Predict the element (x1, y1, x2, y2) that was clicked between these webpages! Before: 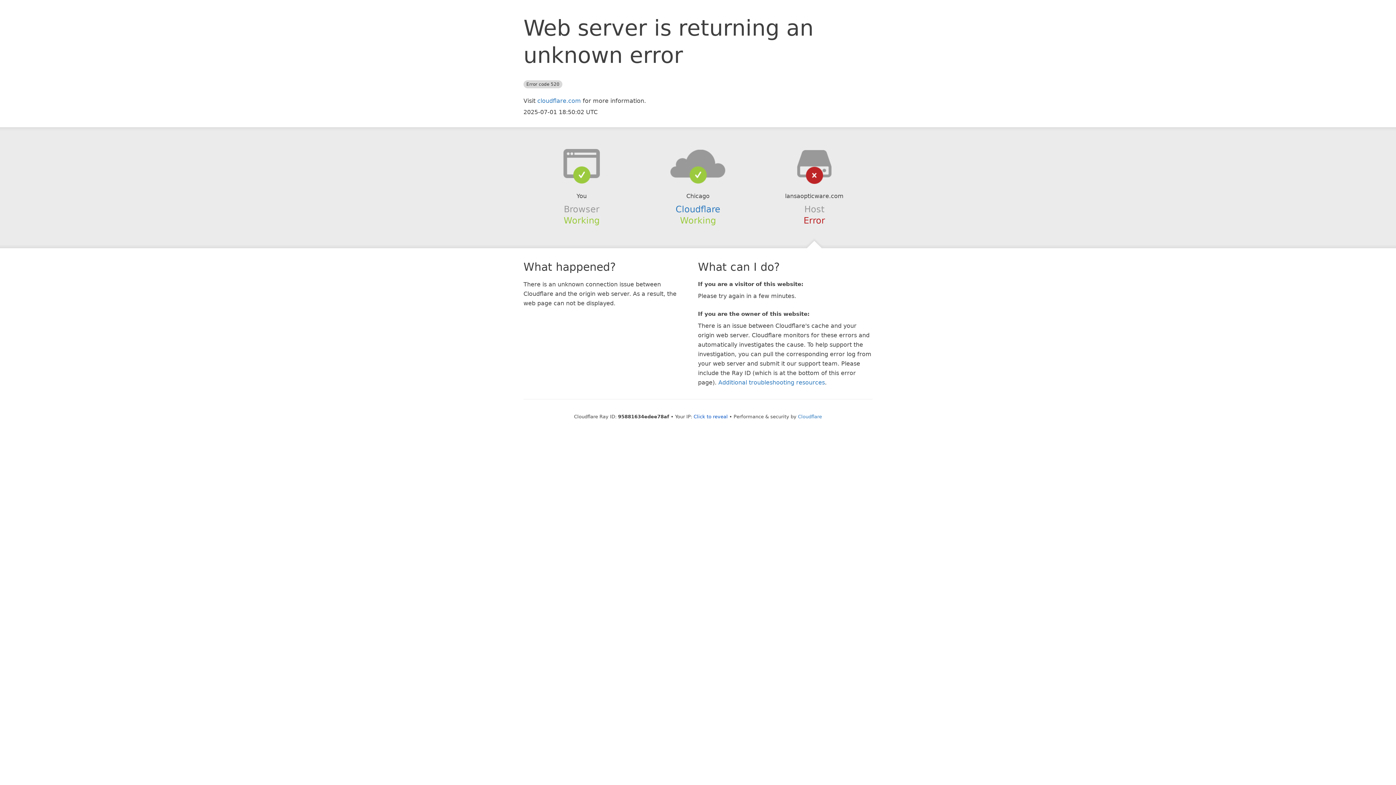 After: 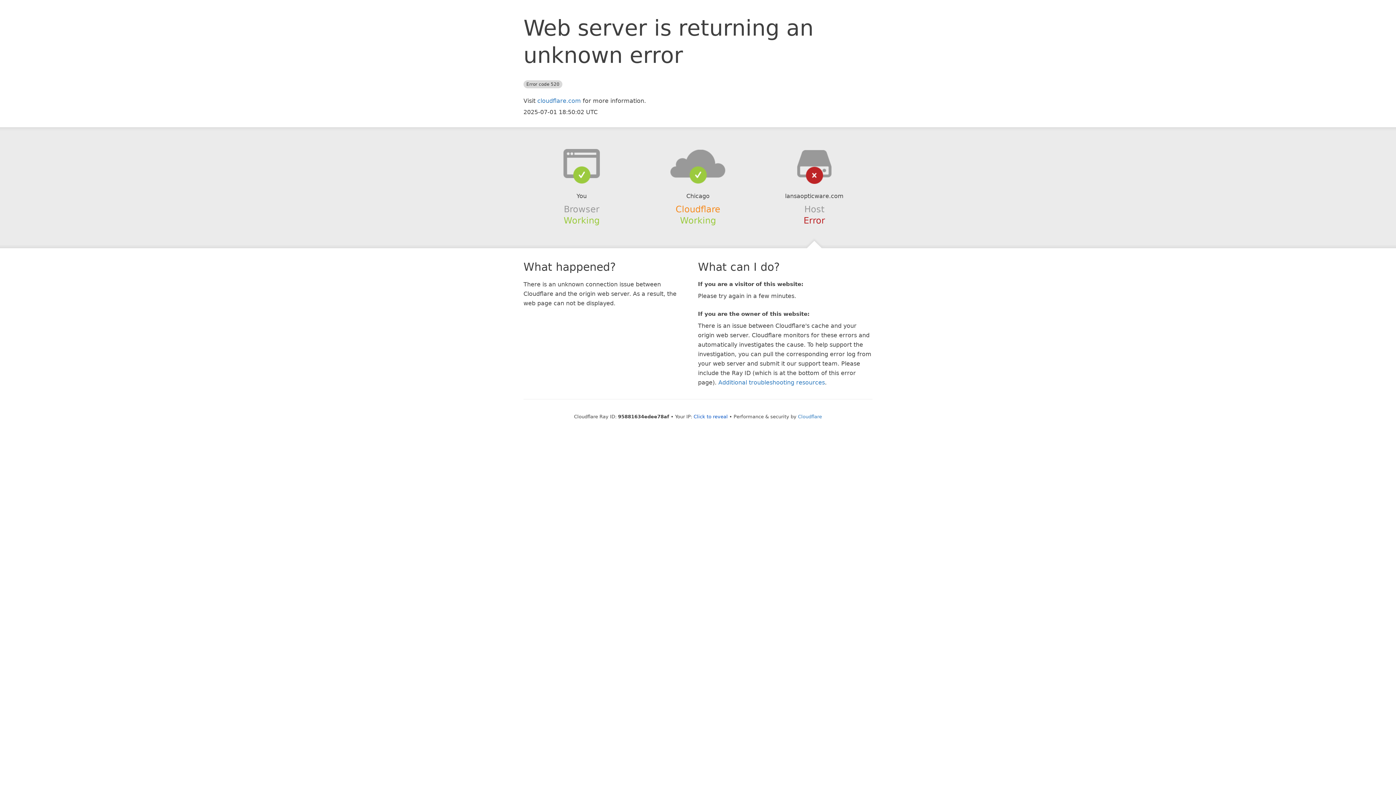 Action: bbox: (675, 204, 720, 214) label: Cloudflare